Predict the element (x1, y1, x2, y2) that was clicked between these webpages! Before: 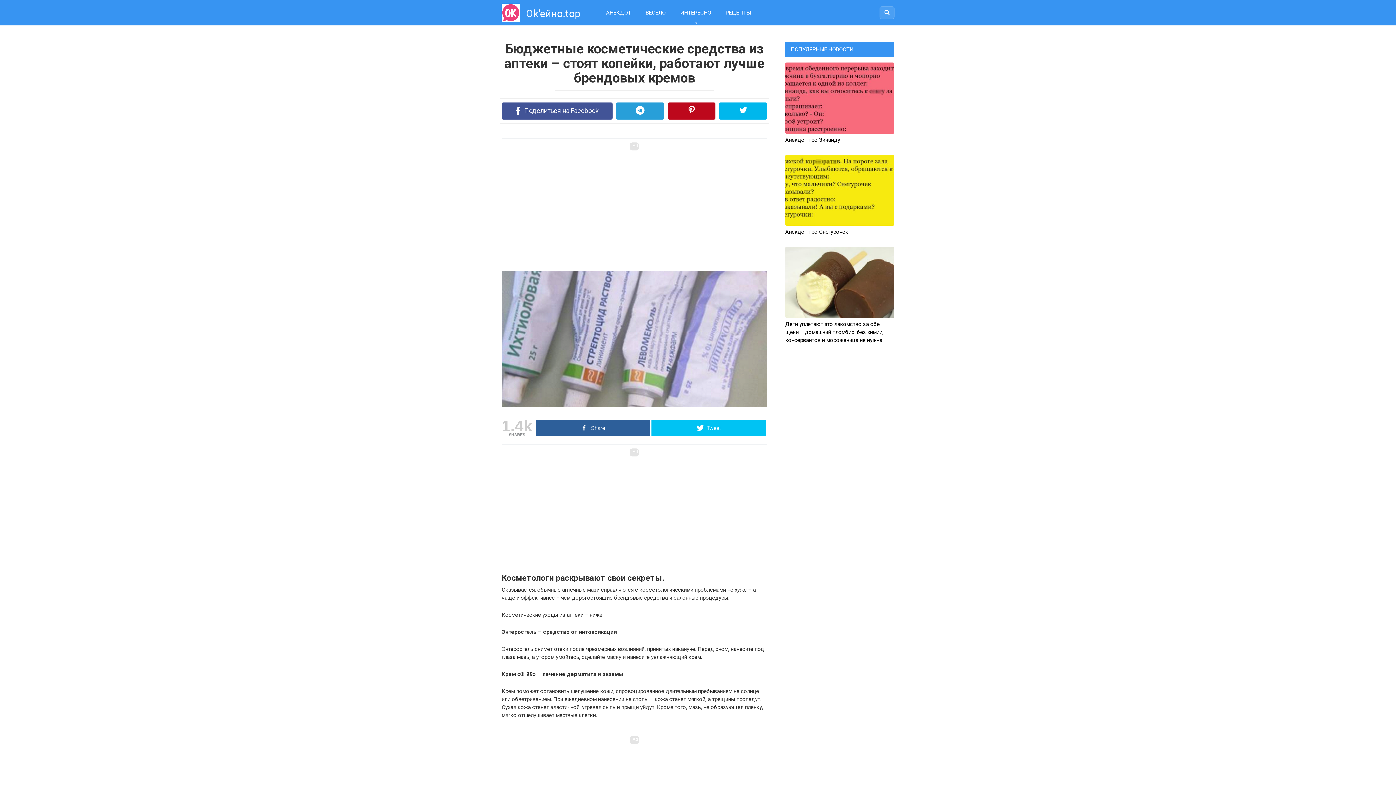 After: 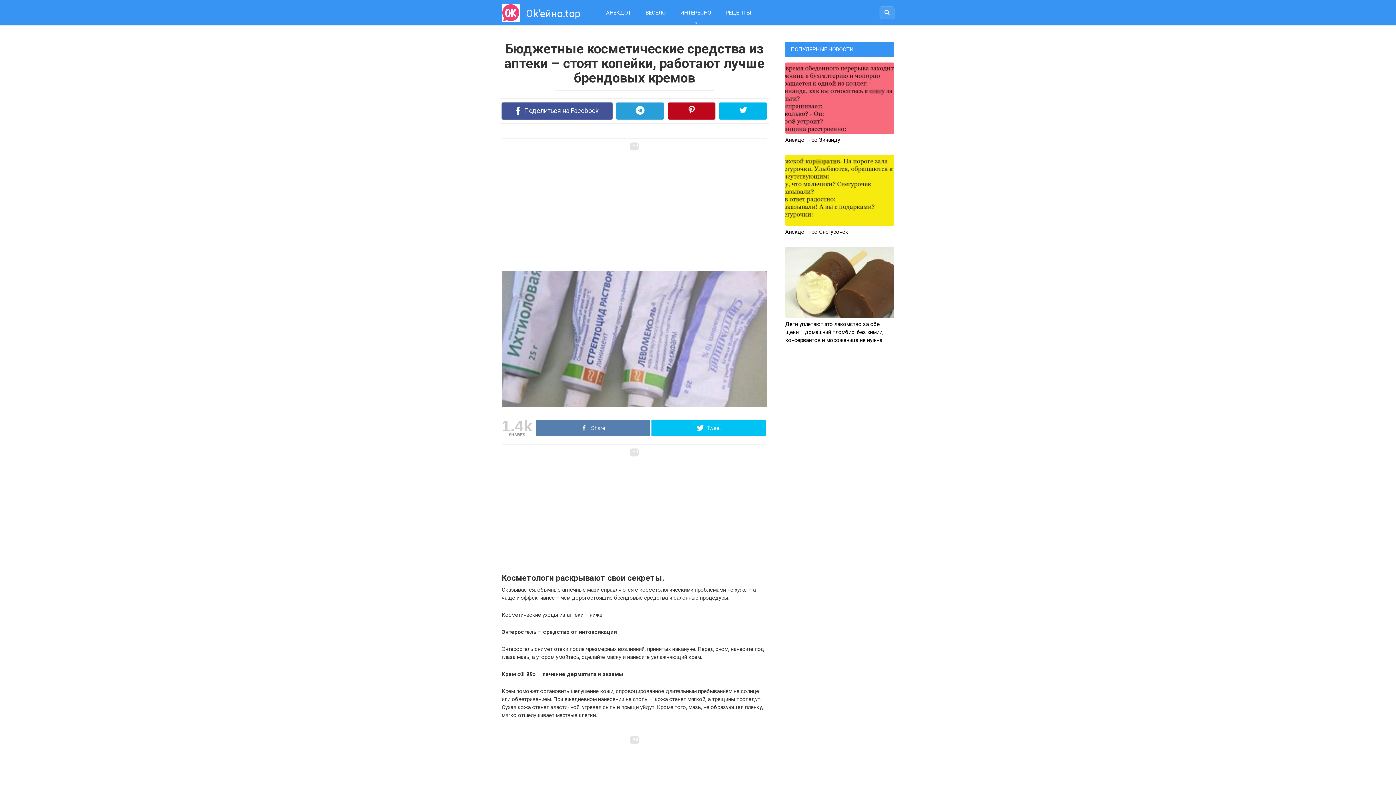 Action: bbox: (536, 420, 650, 436) label: Share